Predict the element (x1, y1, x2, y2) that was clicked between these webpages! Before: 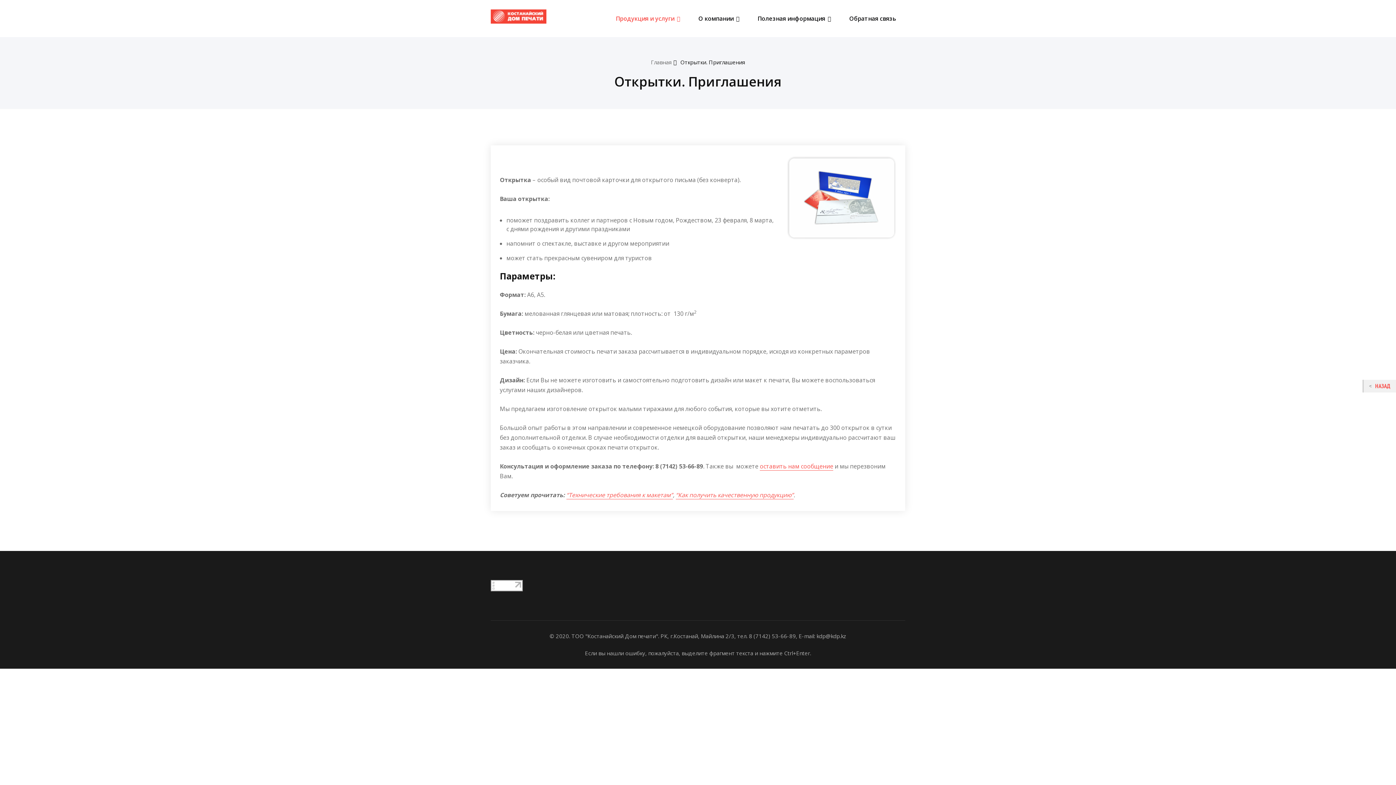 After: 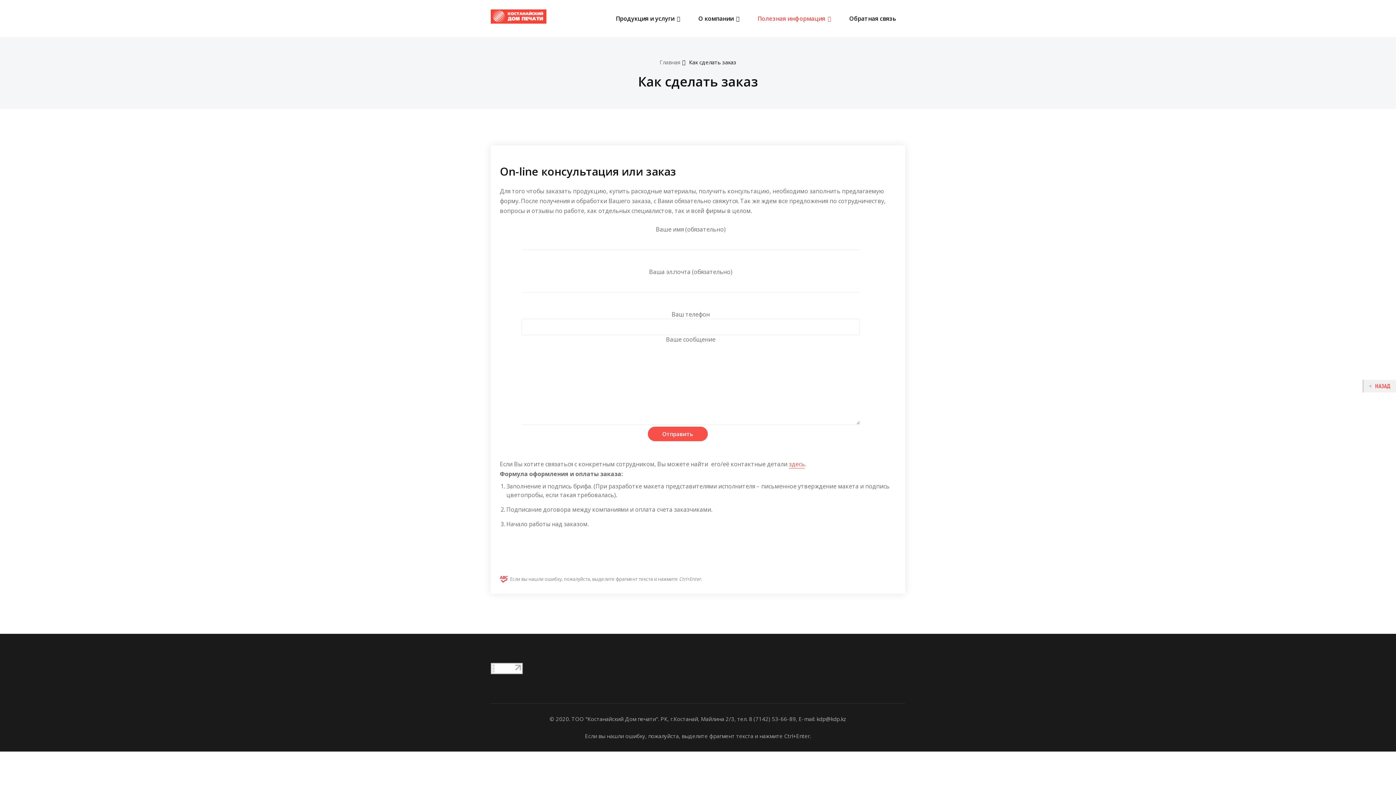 Action: bbox: (760, 462, 833, 470) label: оставить нам сообщение